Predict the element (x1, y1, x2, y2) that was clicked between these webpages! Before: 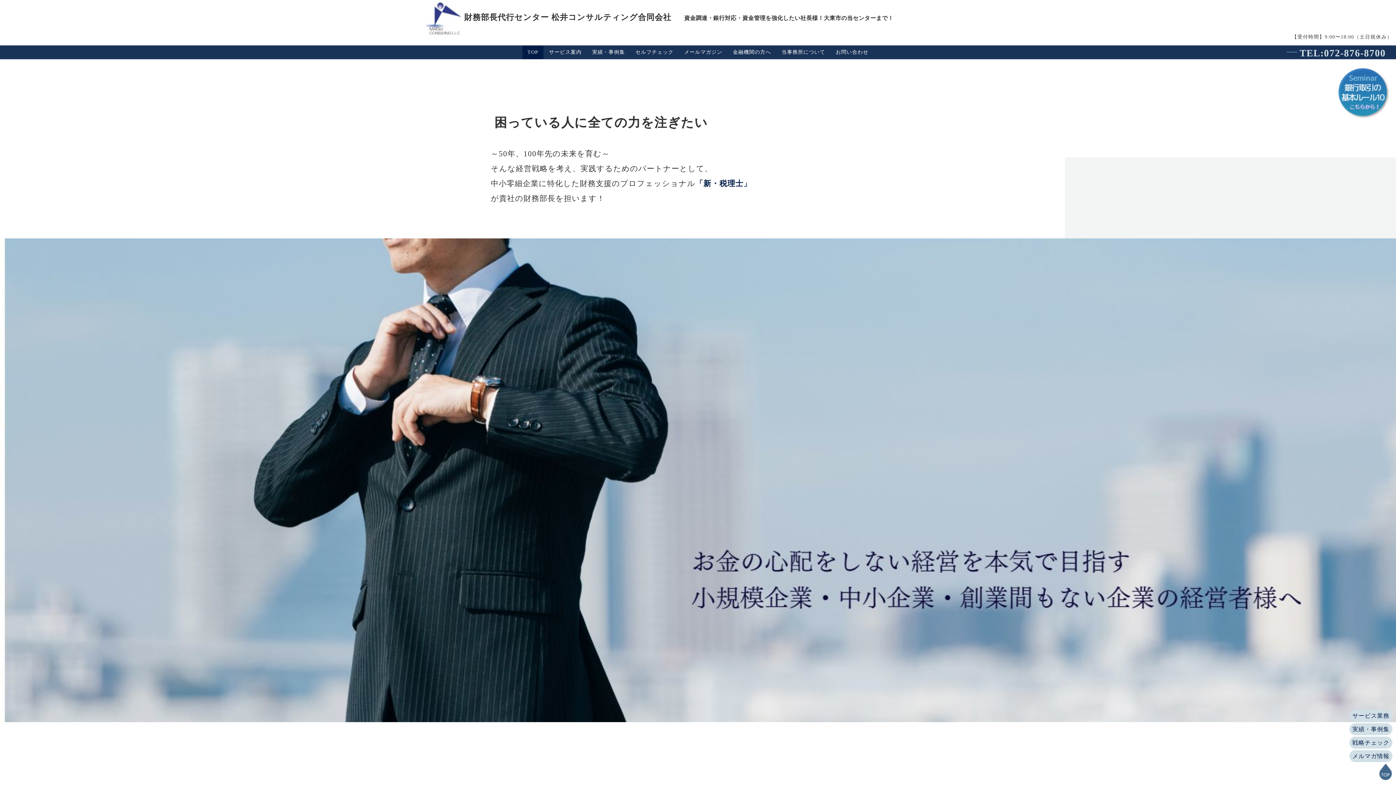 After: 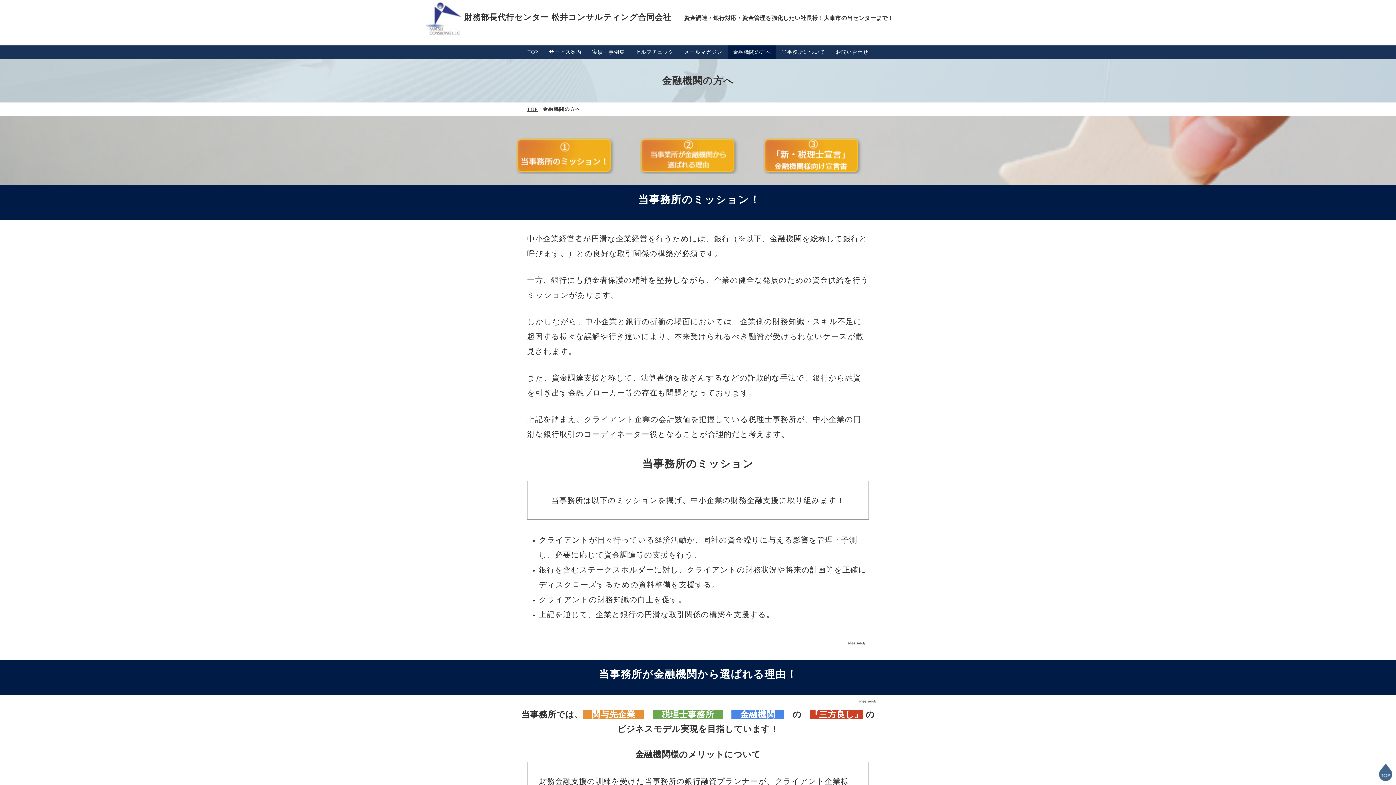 Action: label: 金融機関の方へ bbox: (728, 45, 776, 59)